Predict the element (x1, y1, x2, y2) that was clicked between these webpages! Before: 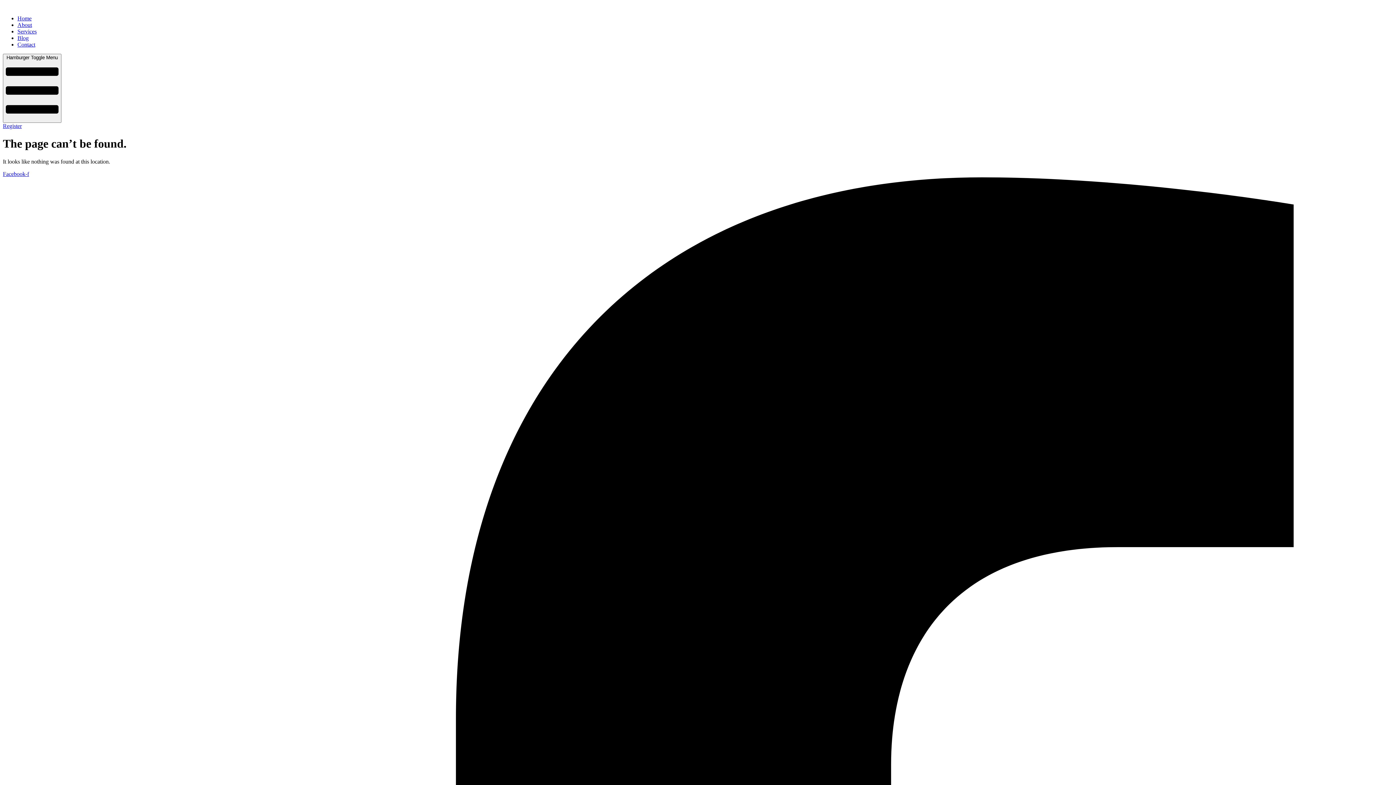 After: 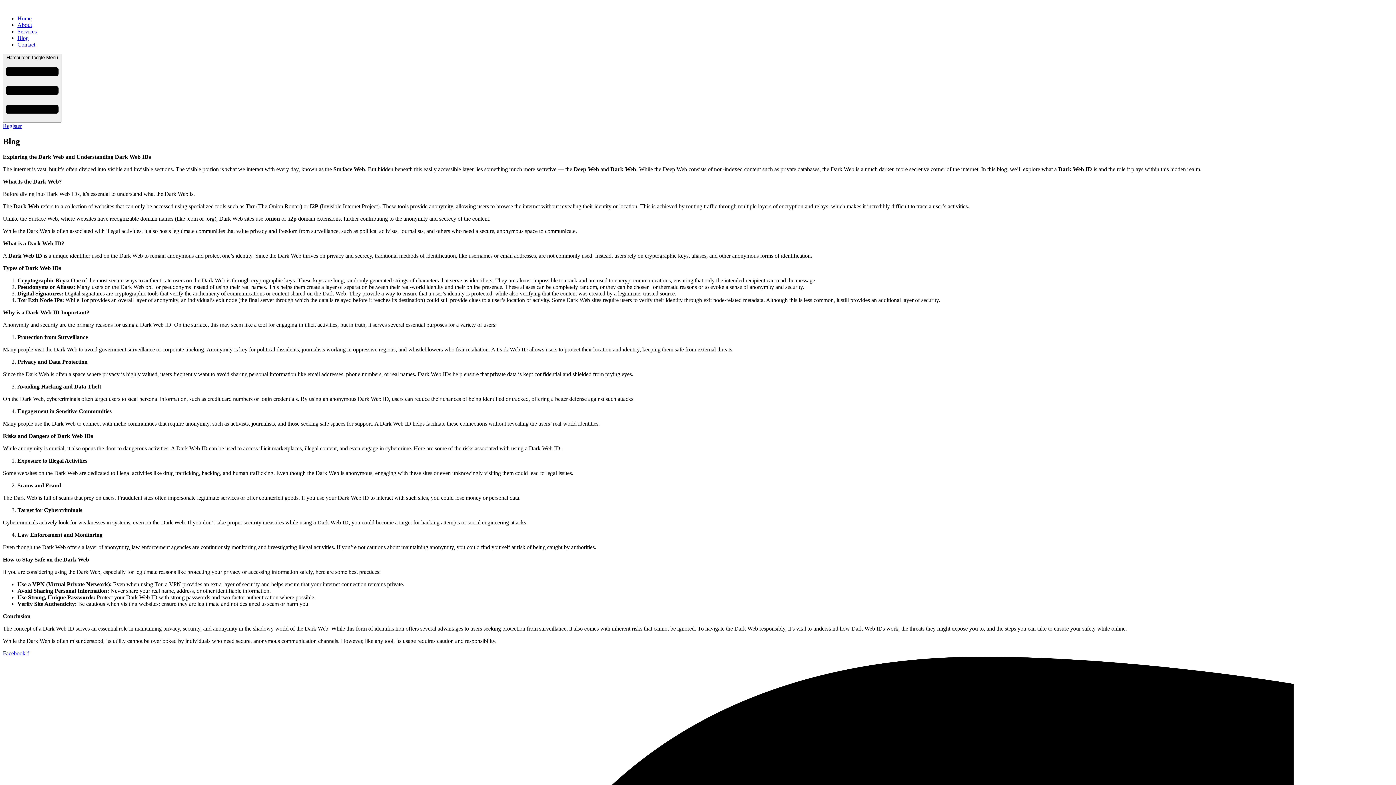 Action: label: Blog bbox: (17, 34, 28, 41)